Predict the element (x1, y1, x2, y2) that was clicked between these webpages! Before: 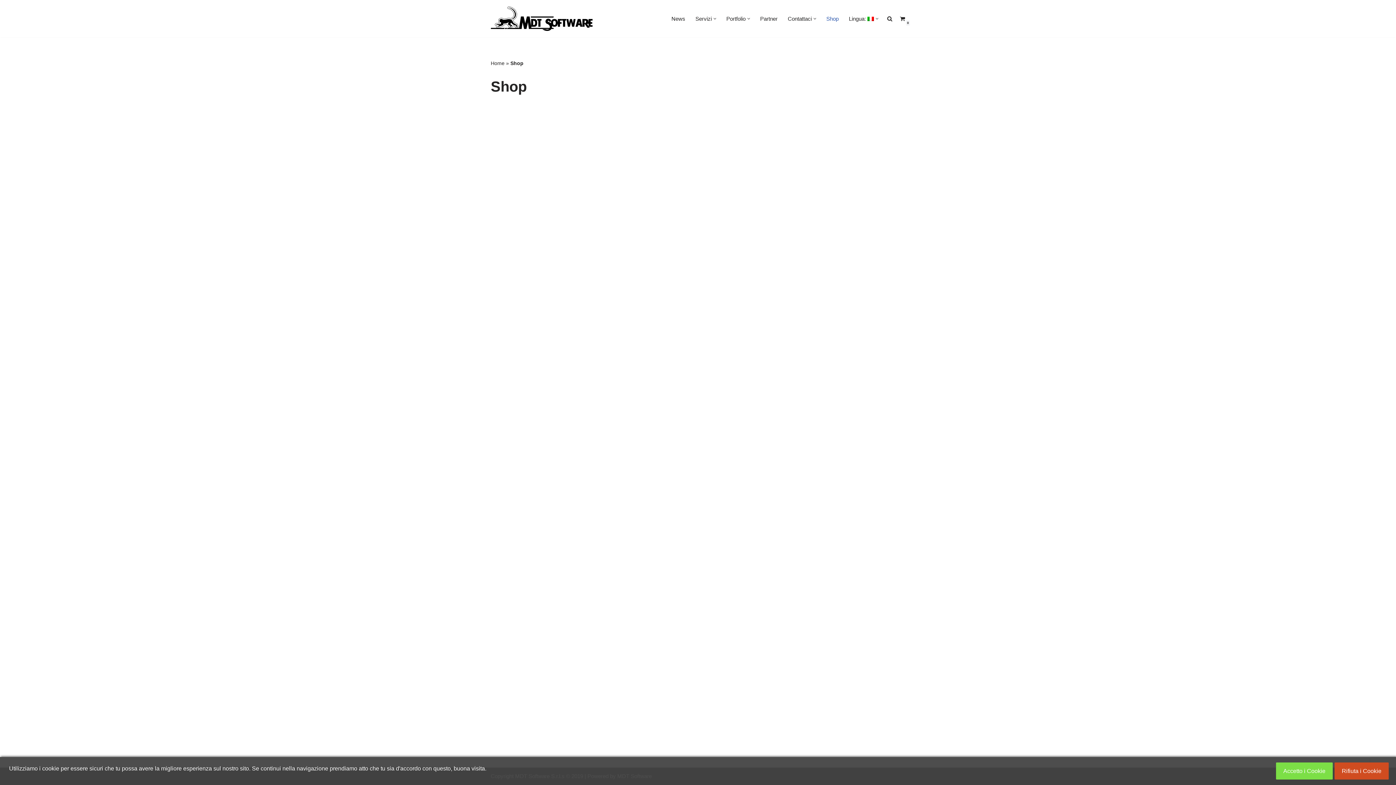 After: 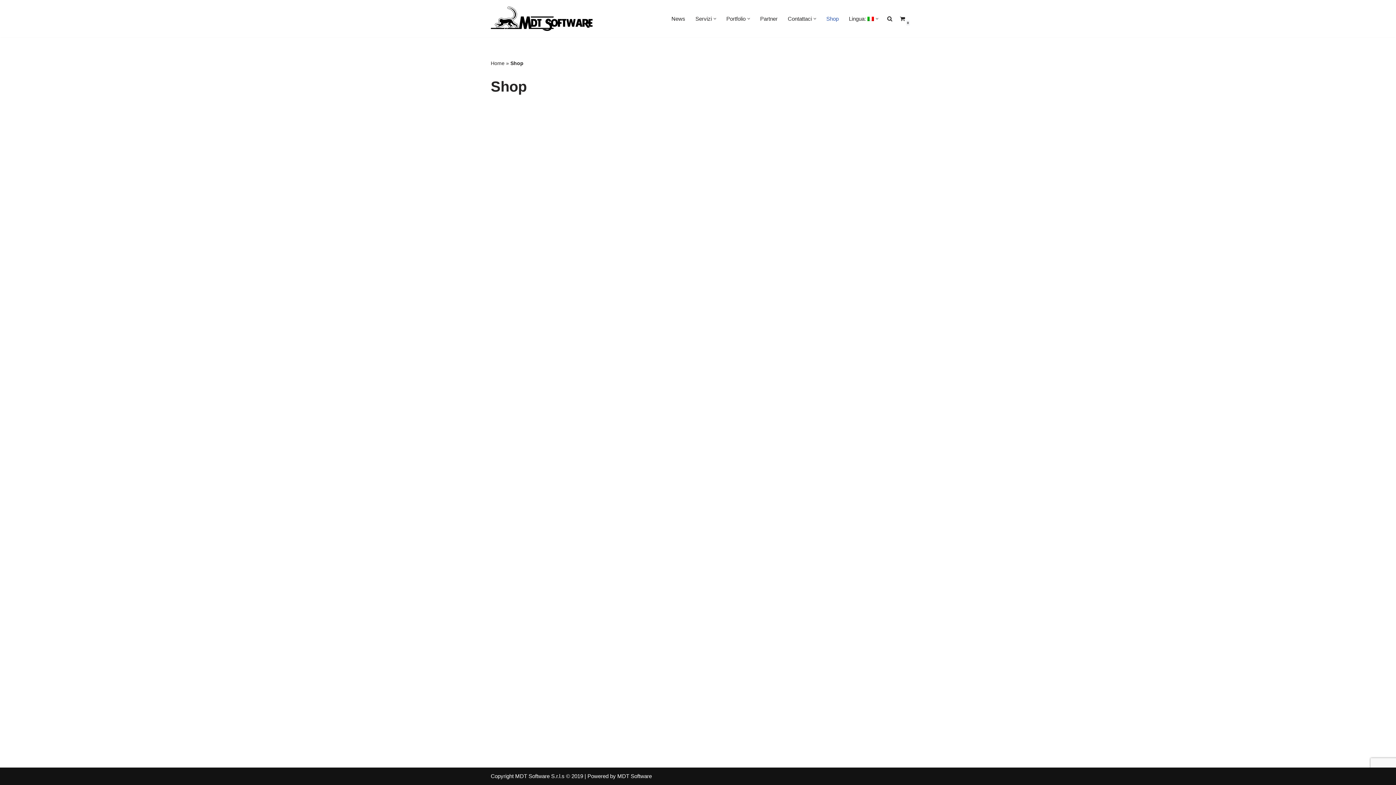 Action: bbox: (1334, 762, 1389, 780) label: Rifiuta i Cookie